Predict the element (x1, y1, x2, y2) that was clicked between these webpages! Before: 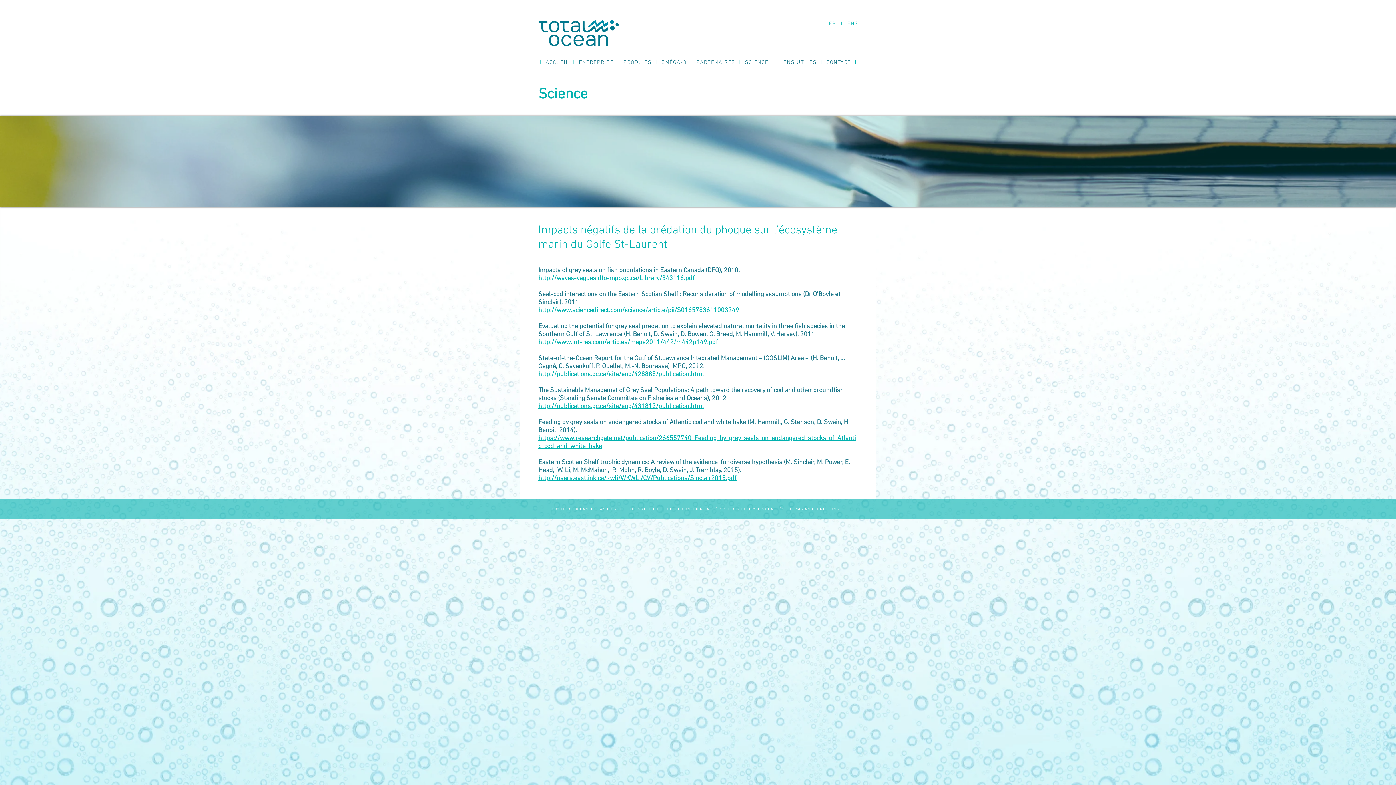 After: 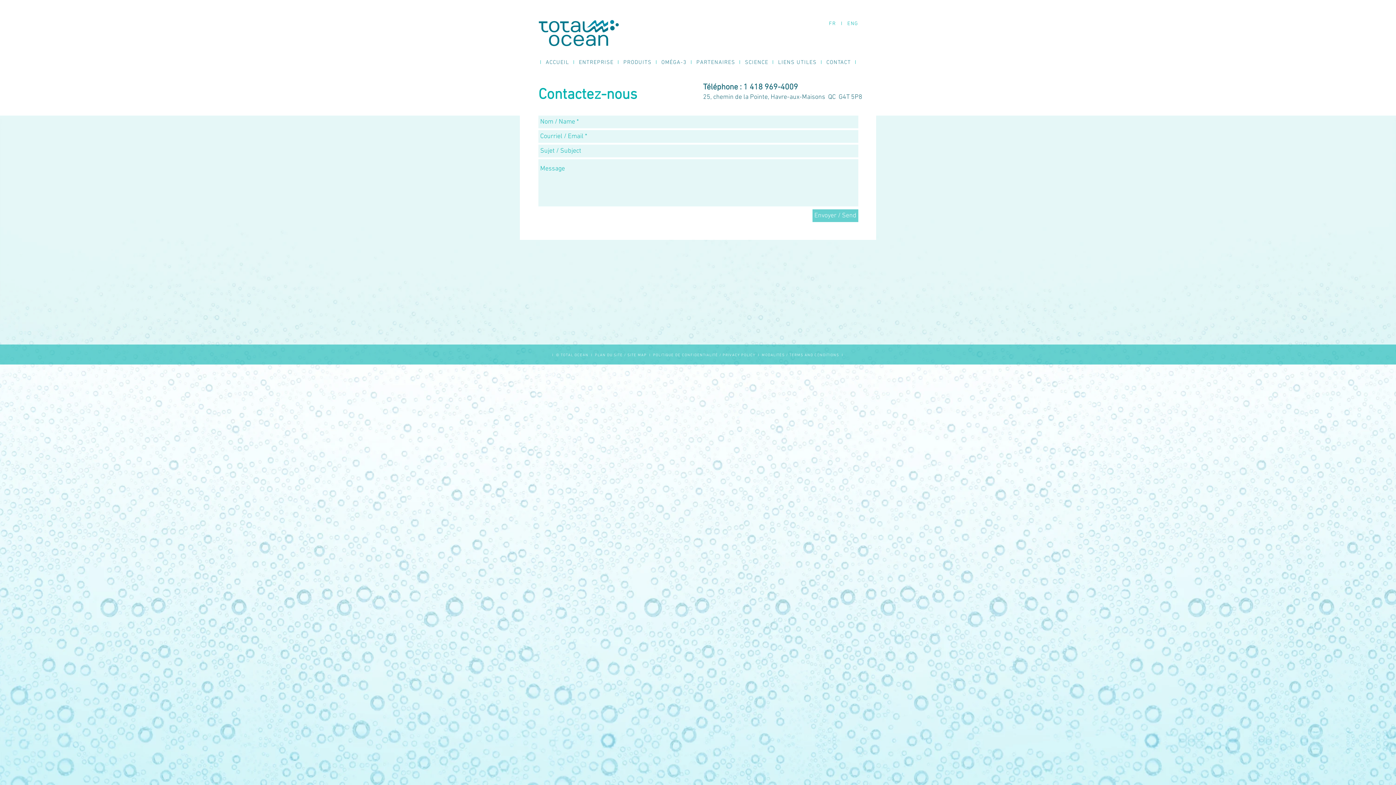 Action: bbox: (826, 59, 851, 65) label: CONTACT